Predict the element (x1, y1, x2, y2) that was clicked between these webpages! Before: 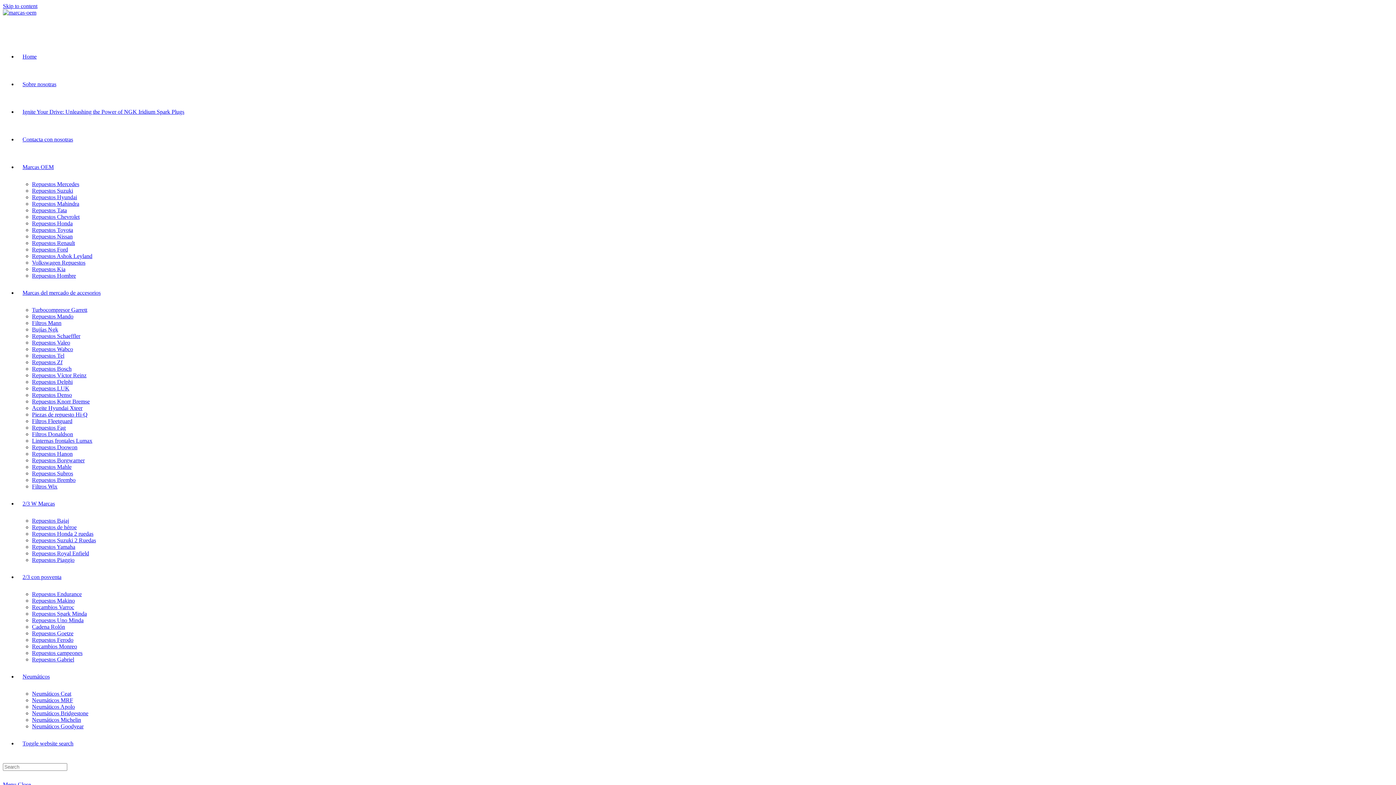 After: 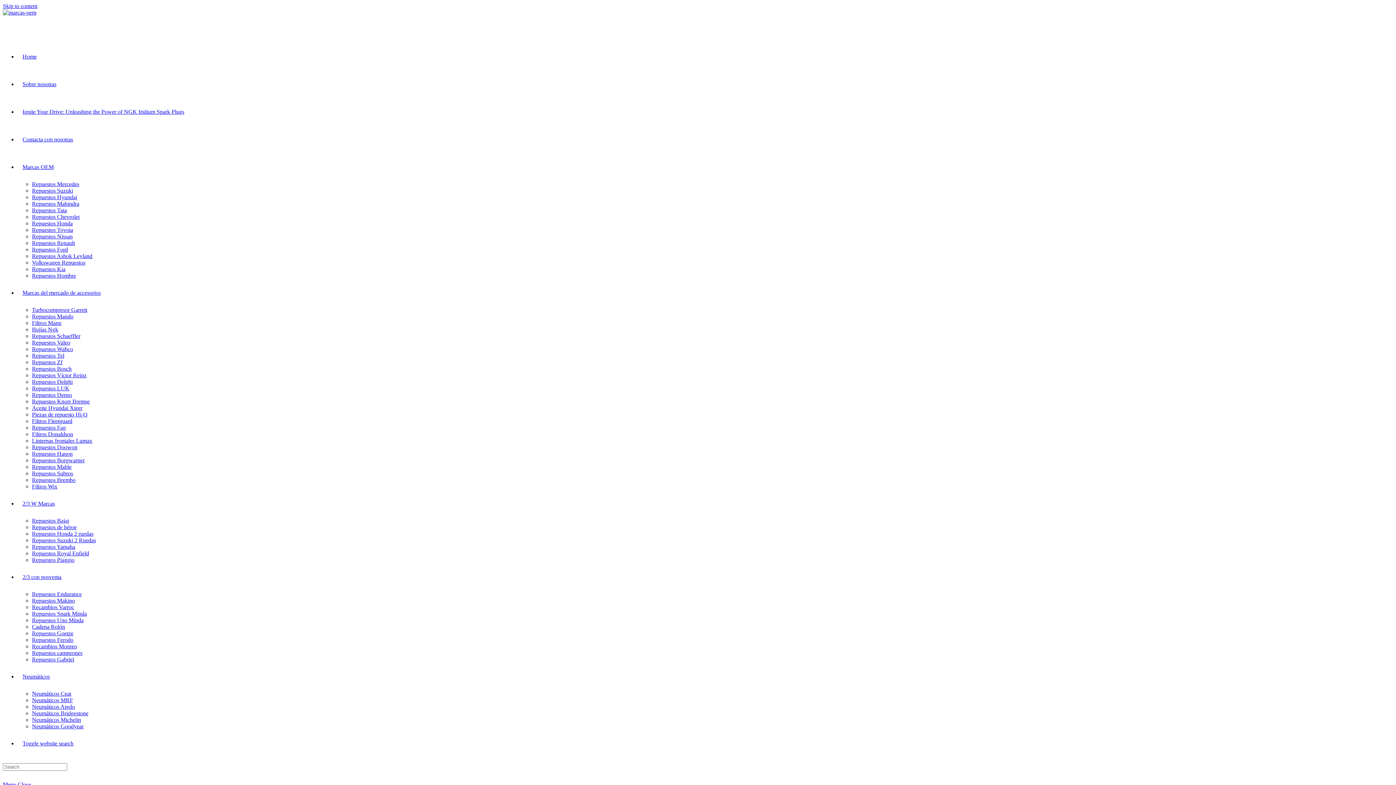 Action: bbox: (32, 557, 74, 563) label: Repuestos Piaggio